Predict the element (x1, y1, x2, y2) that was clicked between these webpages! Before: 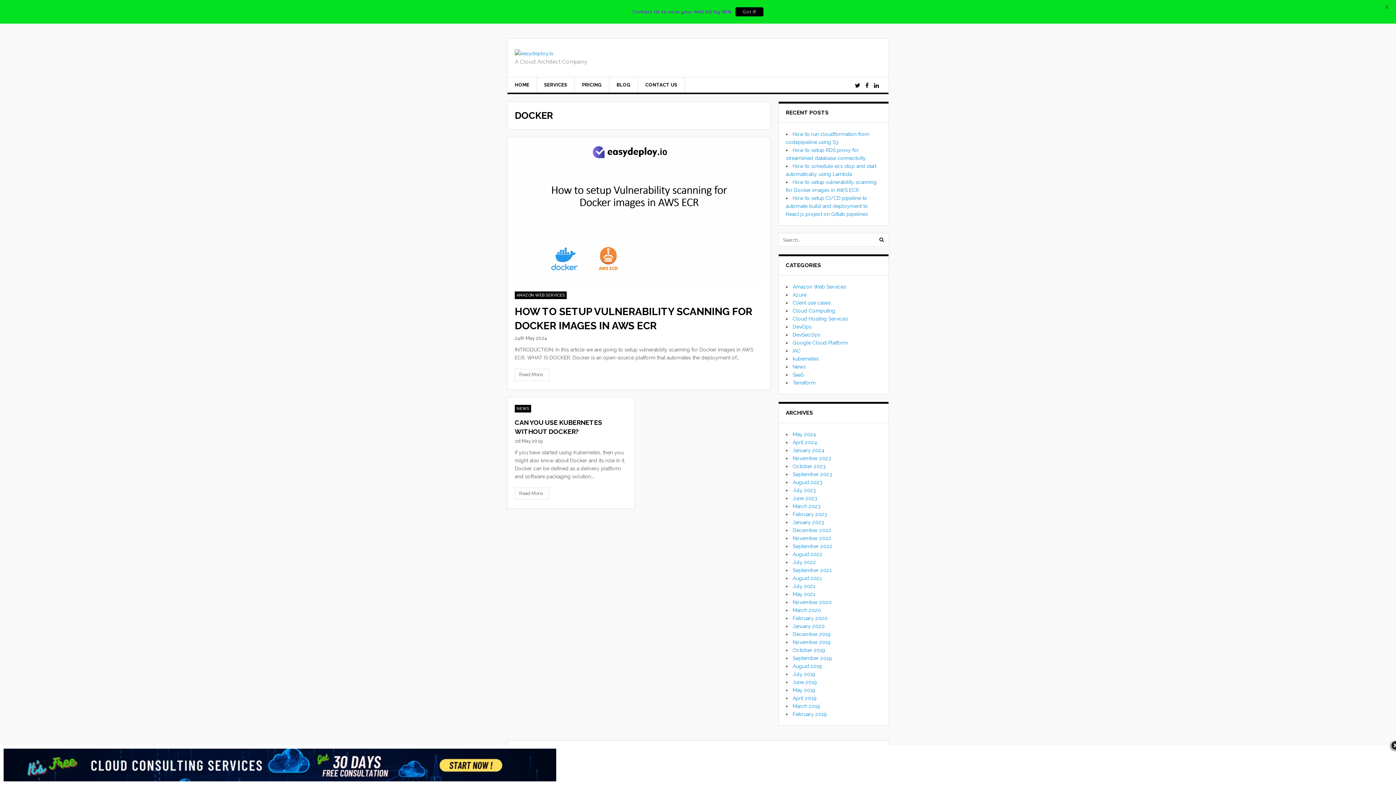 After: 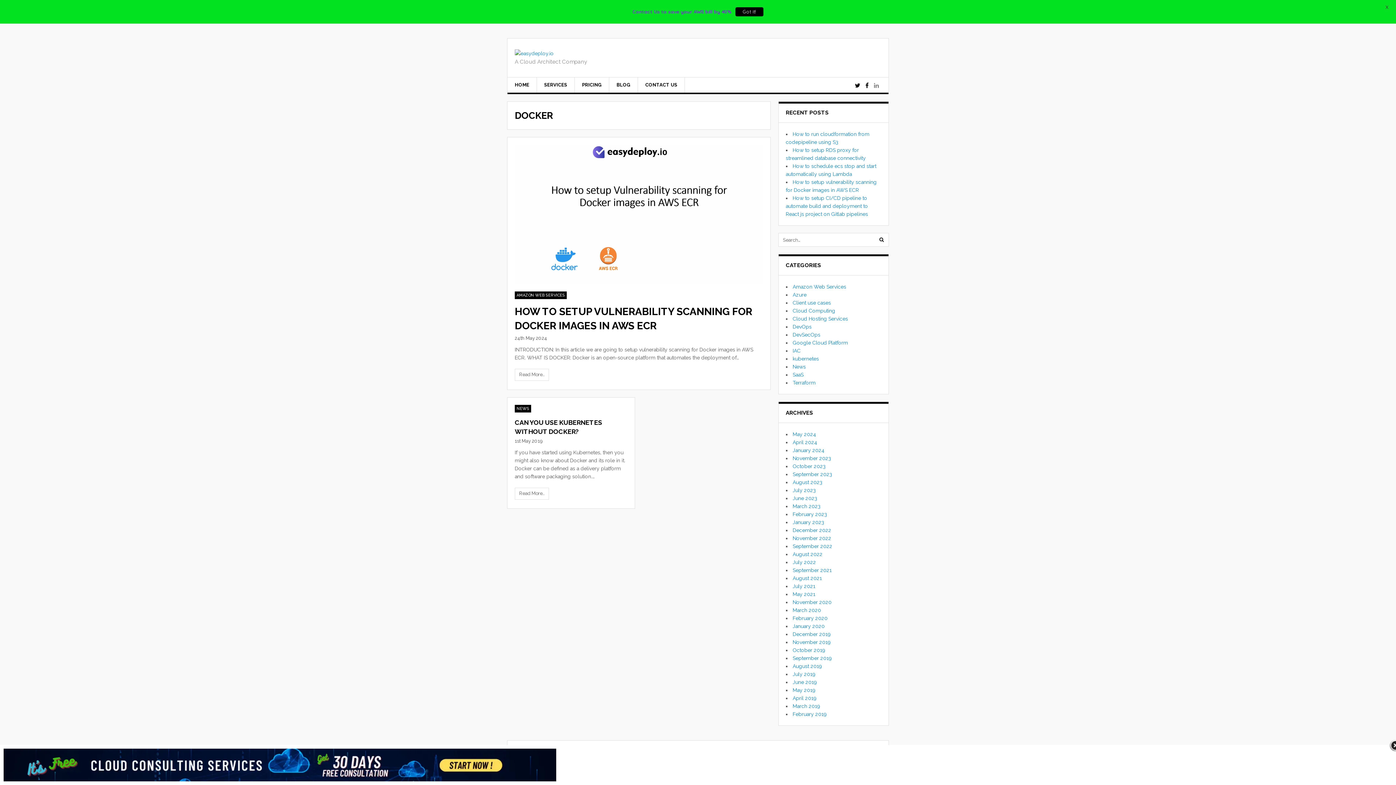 Action: bbox: (872, 81, 881, 90)